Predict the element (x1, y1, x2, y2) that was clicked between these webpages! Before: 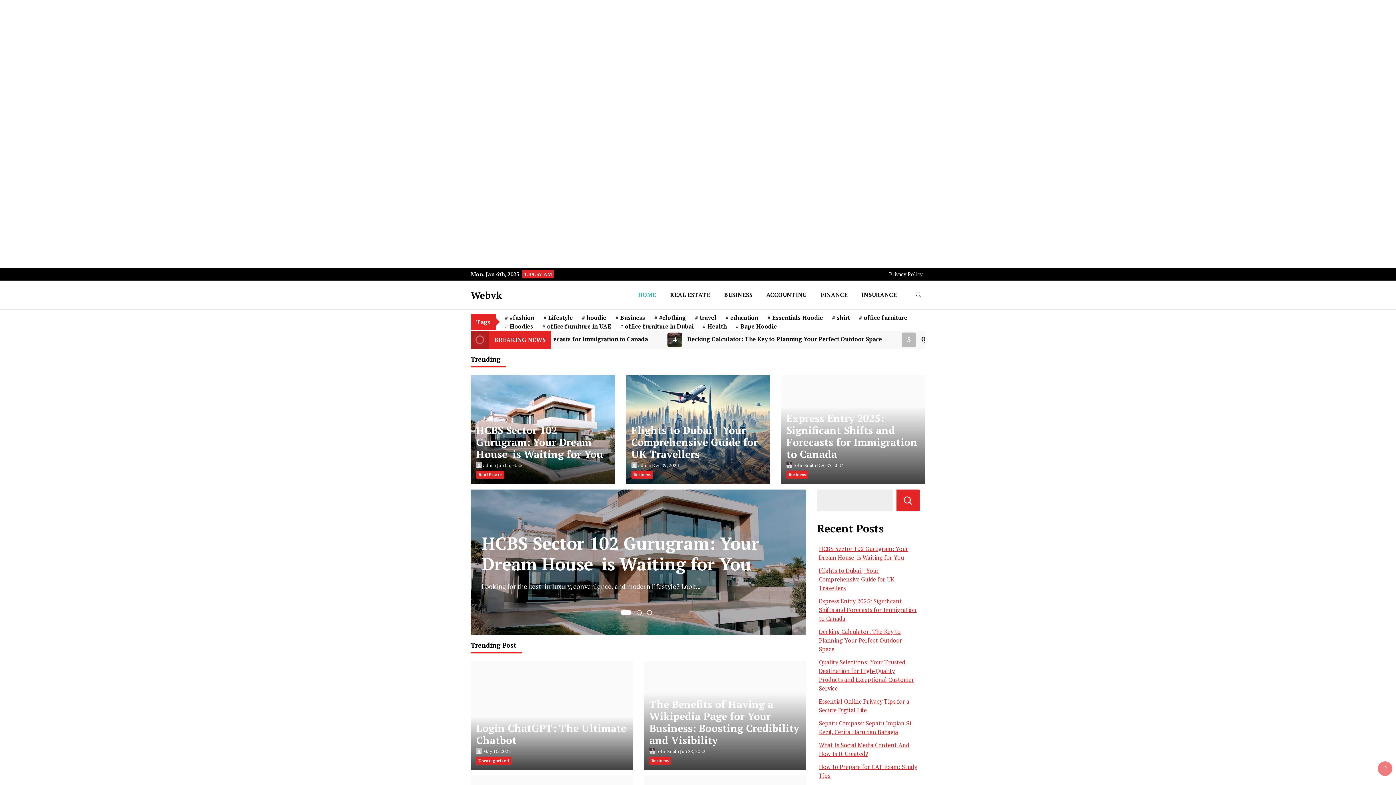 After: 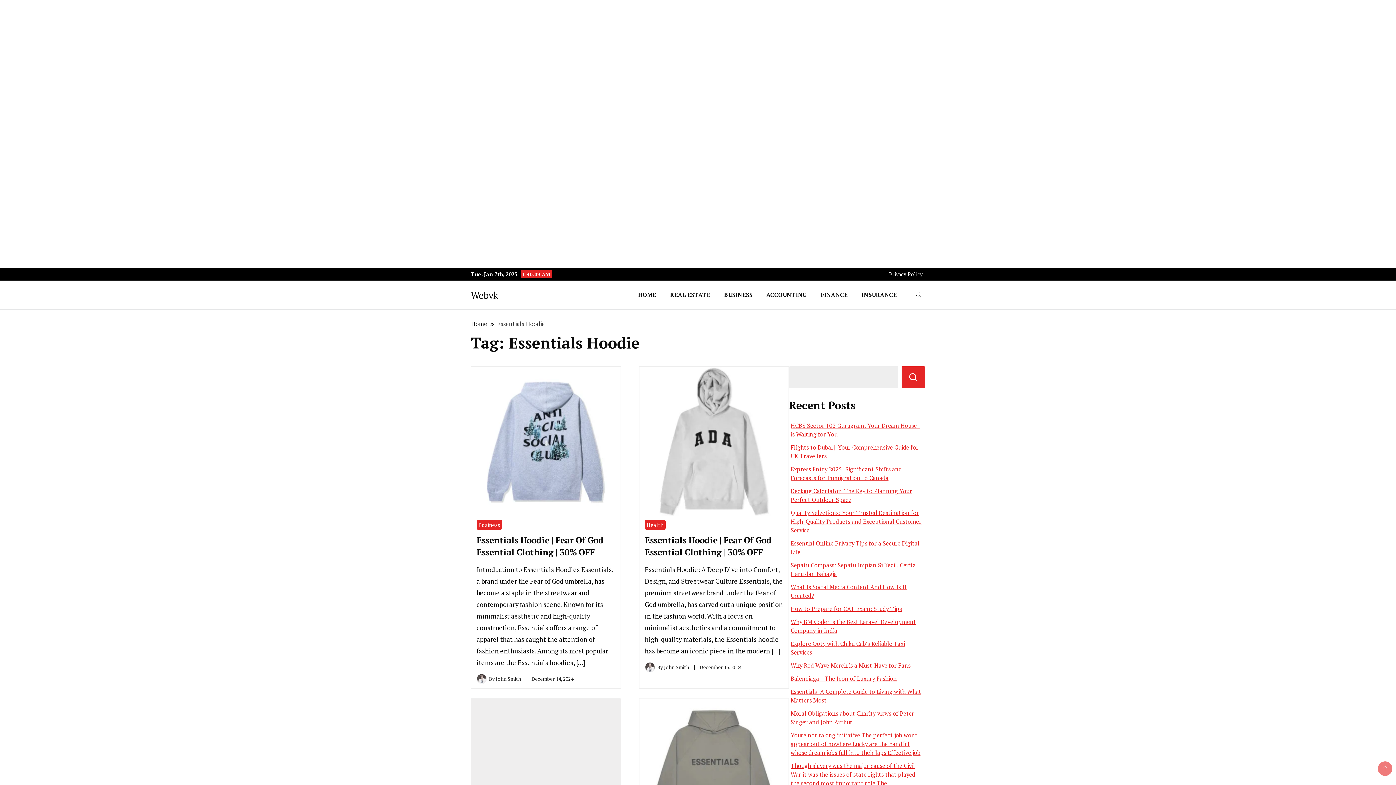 Action: bbox: (765, 313, 823, 321) label: Essentials Hoodie